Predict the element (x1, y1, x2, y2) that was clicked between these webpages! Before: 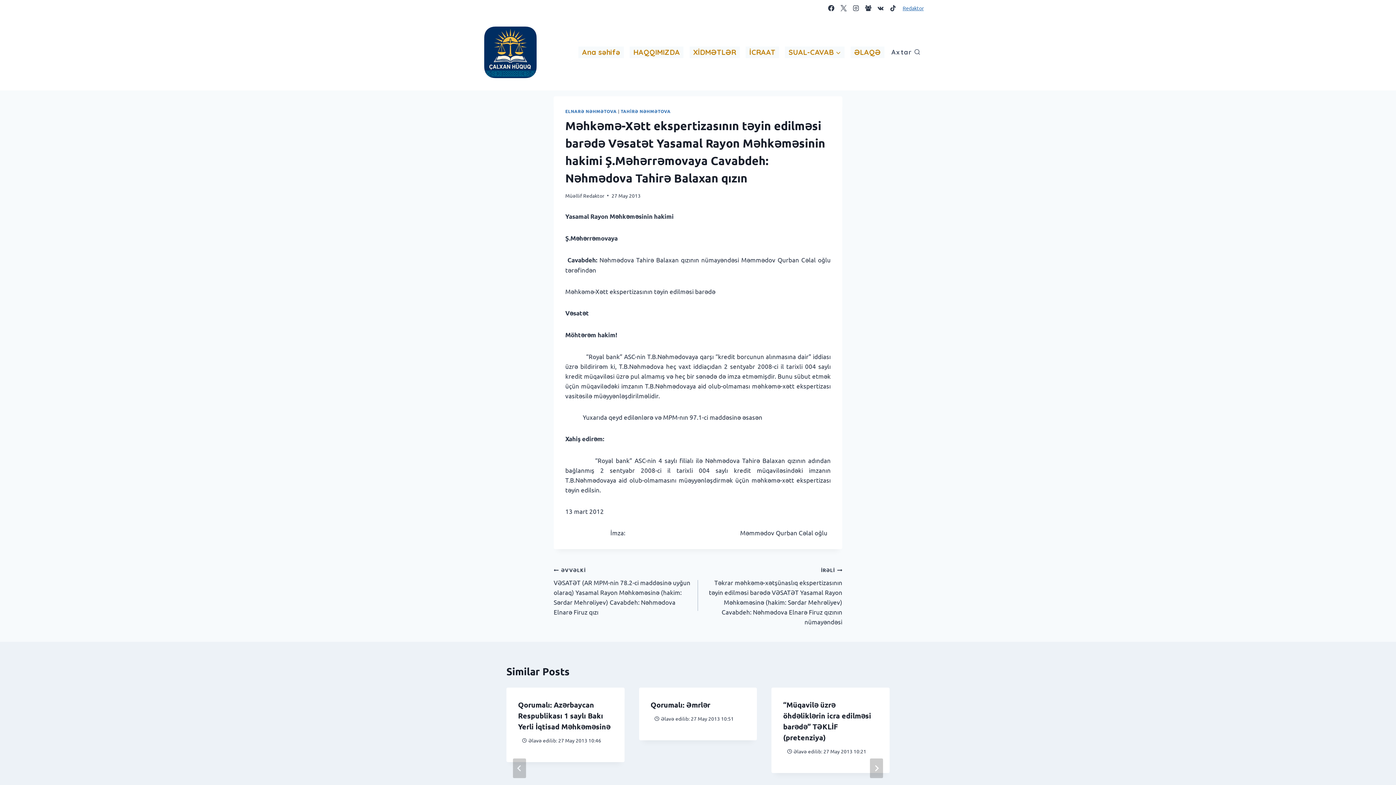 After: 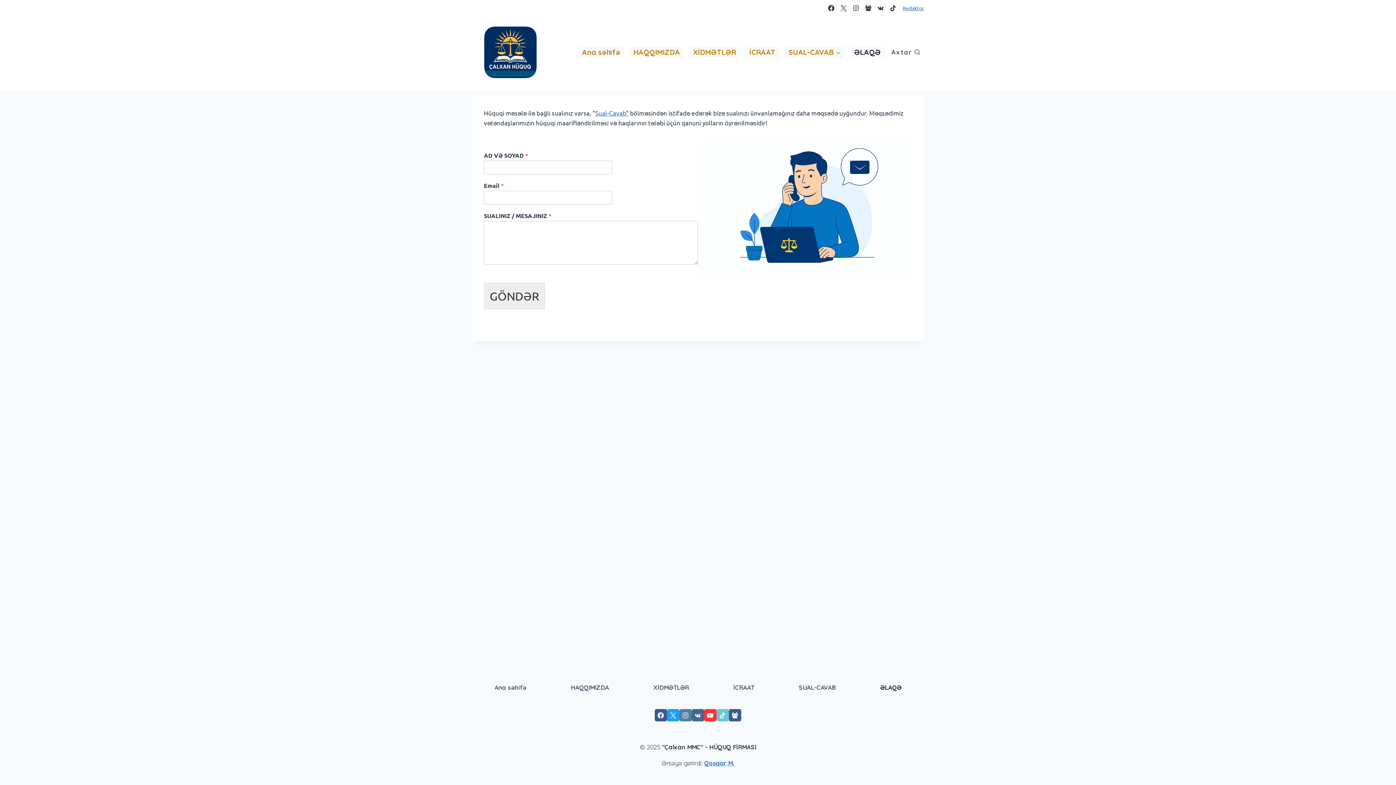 Action: label: ƏLAQƏ bbox: (850, 46, 884, 58)